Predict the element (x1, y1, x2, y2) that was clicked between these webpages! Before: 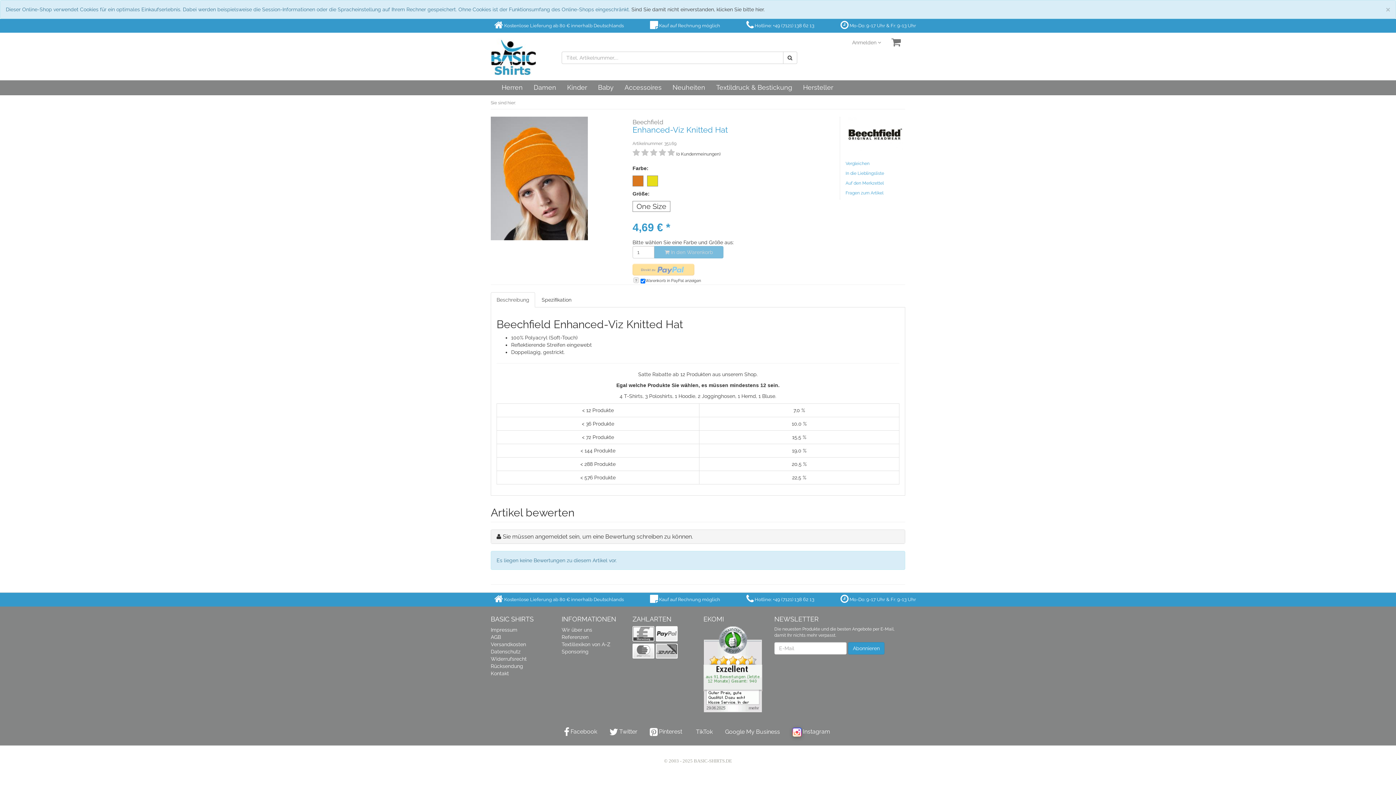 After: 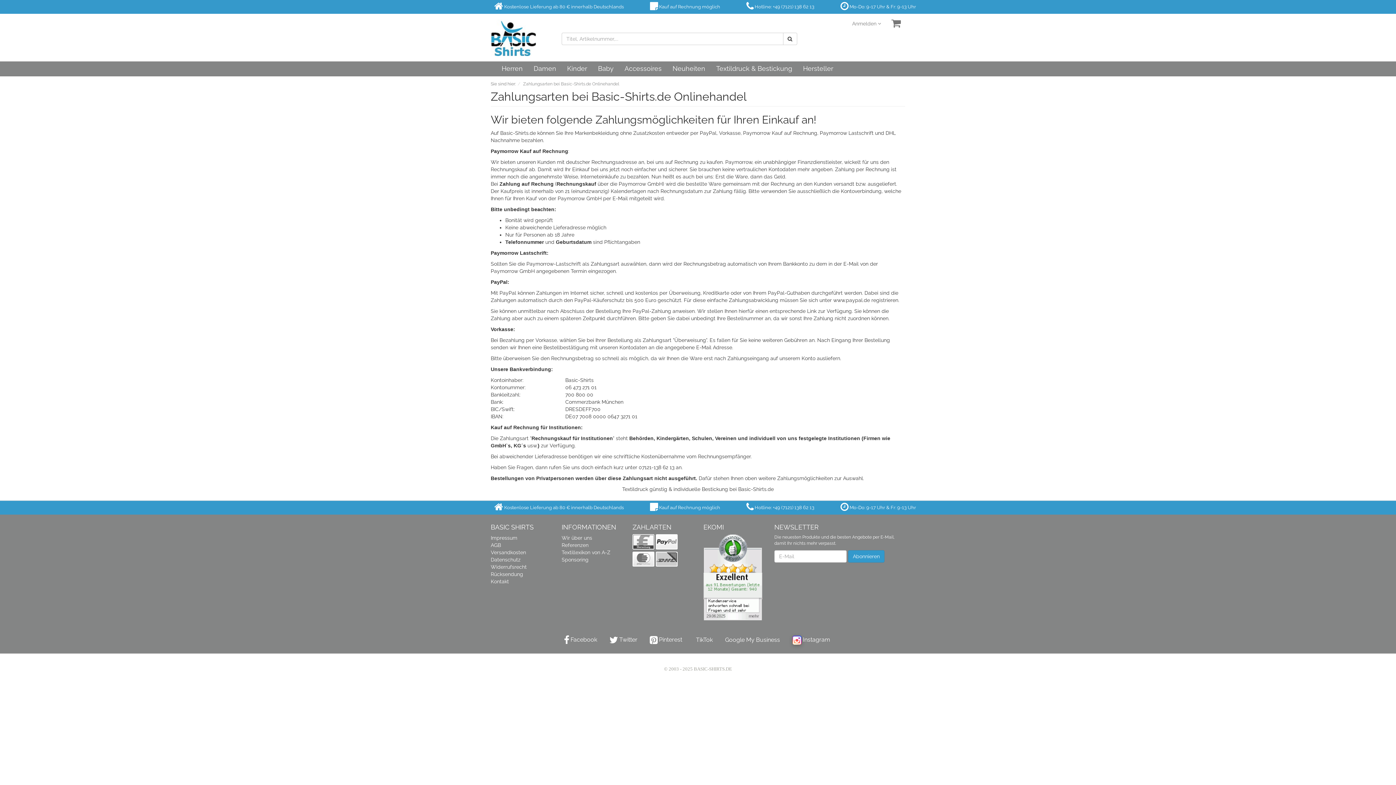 Action: bbox: (656, 631, 677, 637)